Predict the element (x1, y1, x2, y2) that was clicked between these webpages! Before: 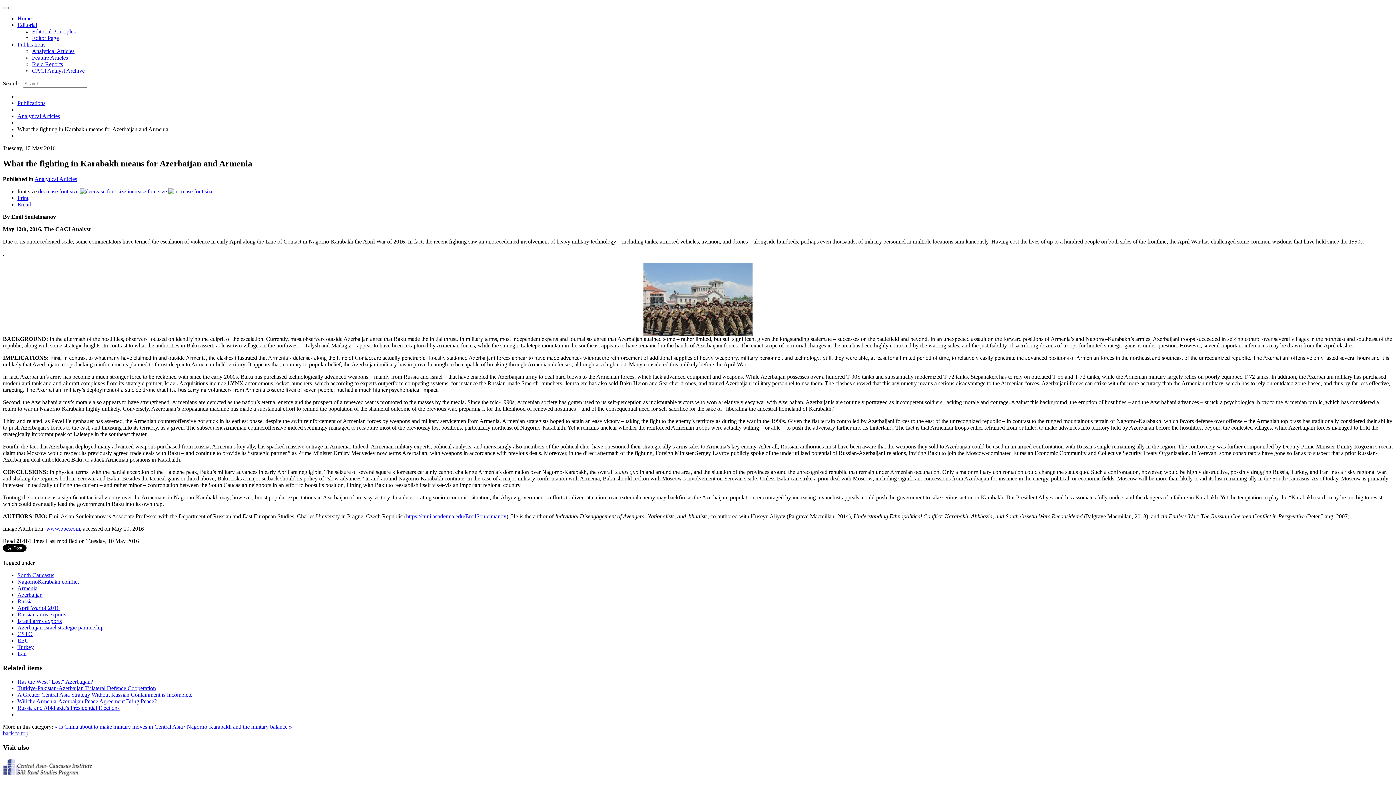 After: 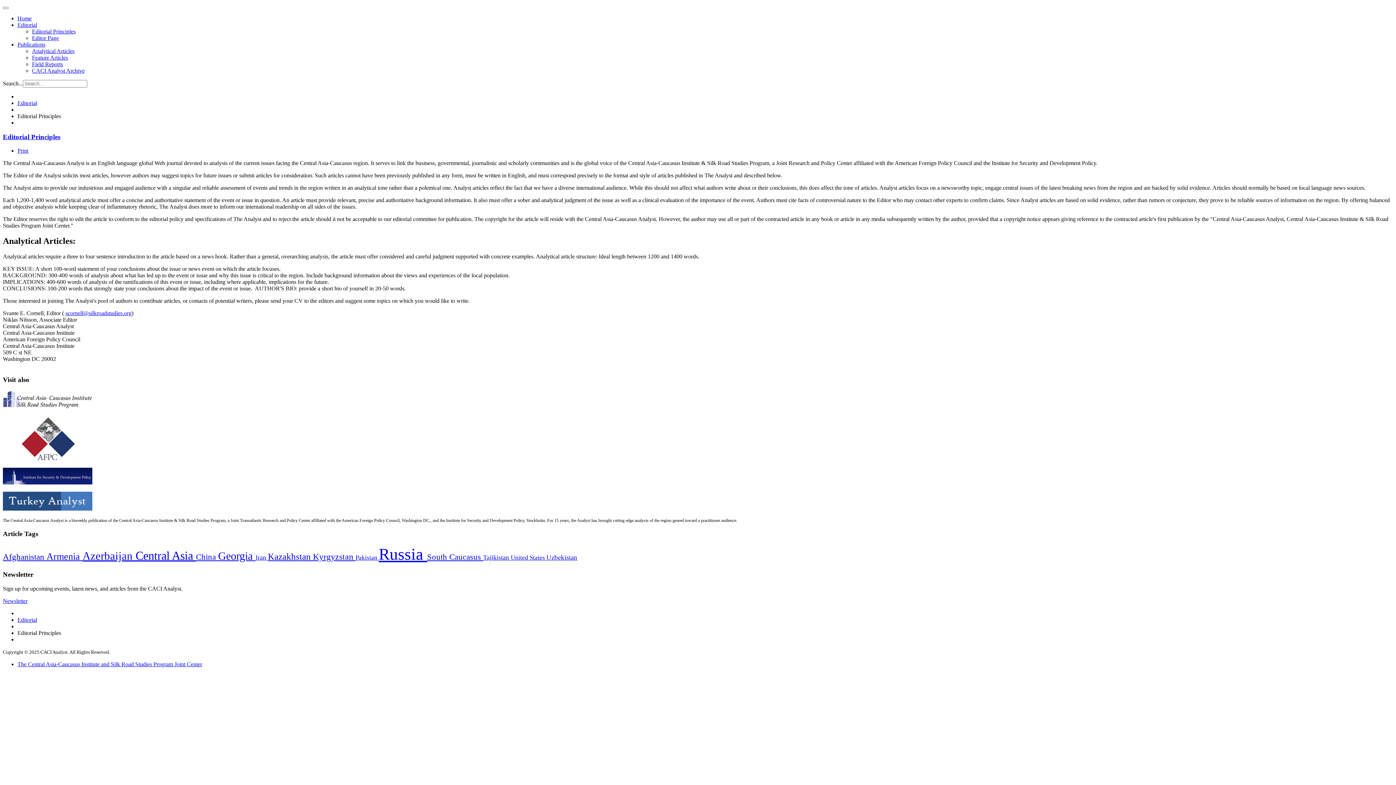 Action: label: Editorial Principles bbox: (32, 28, 75, 34)